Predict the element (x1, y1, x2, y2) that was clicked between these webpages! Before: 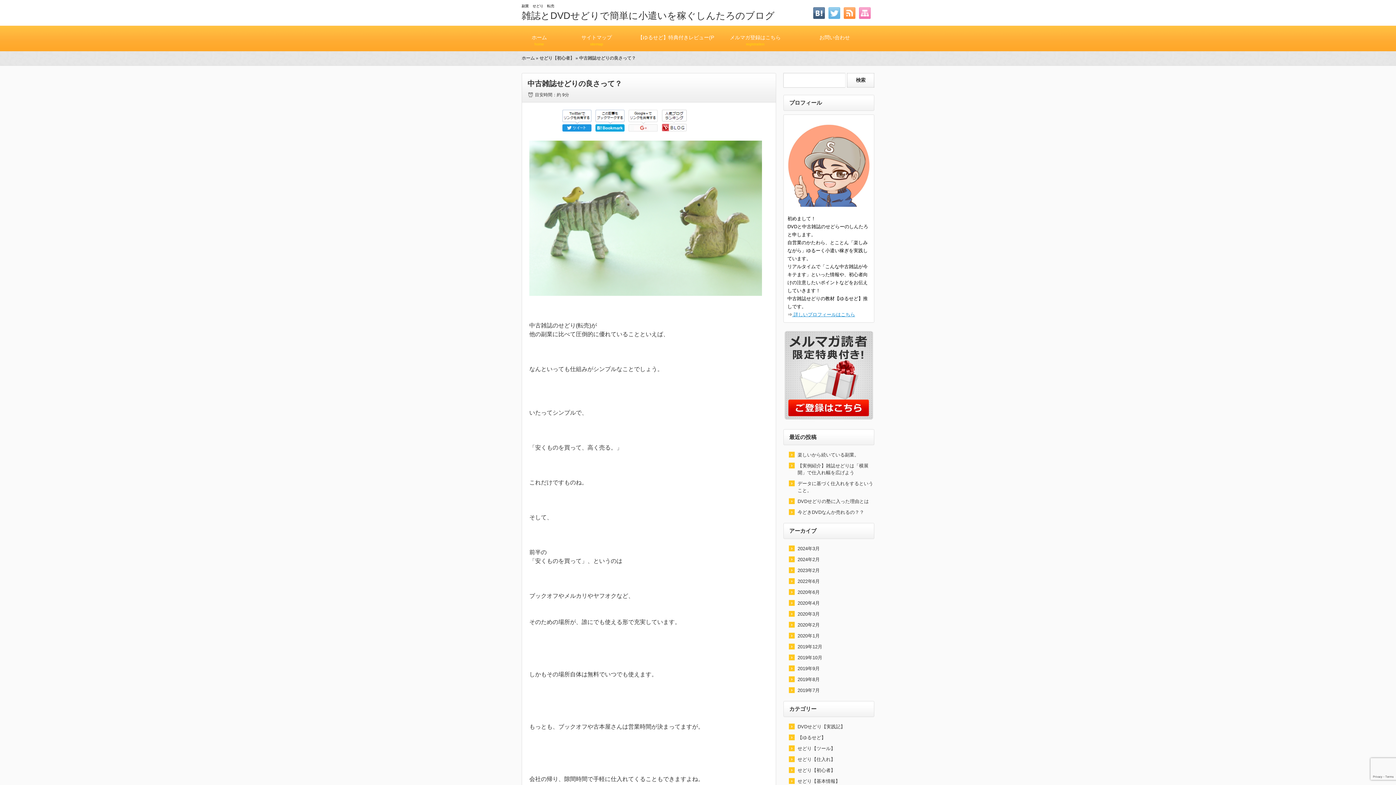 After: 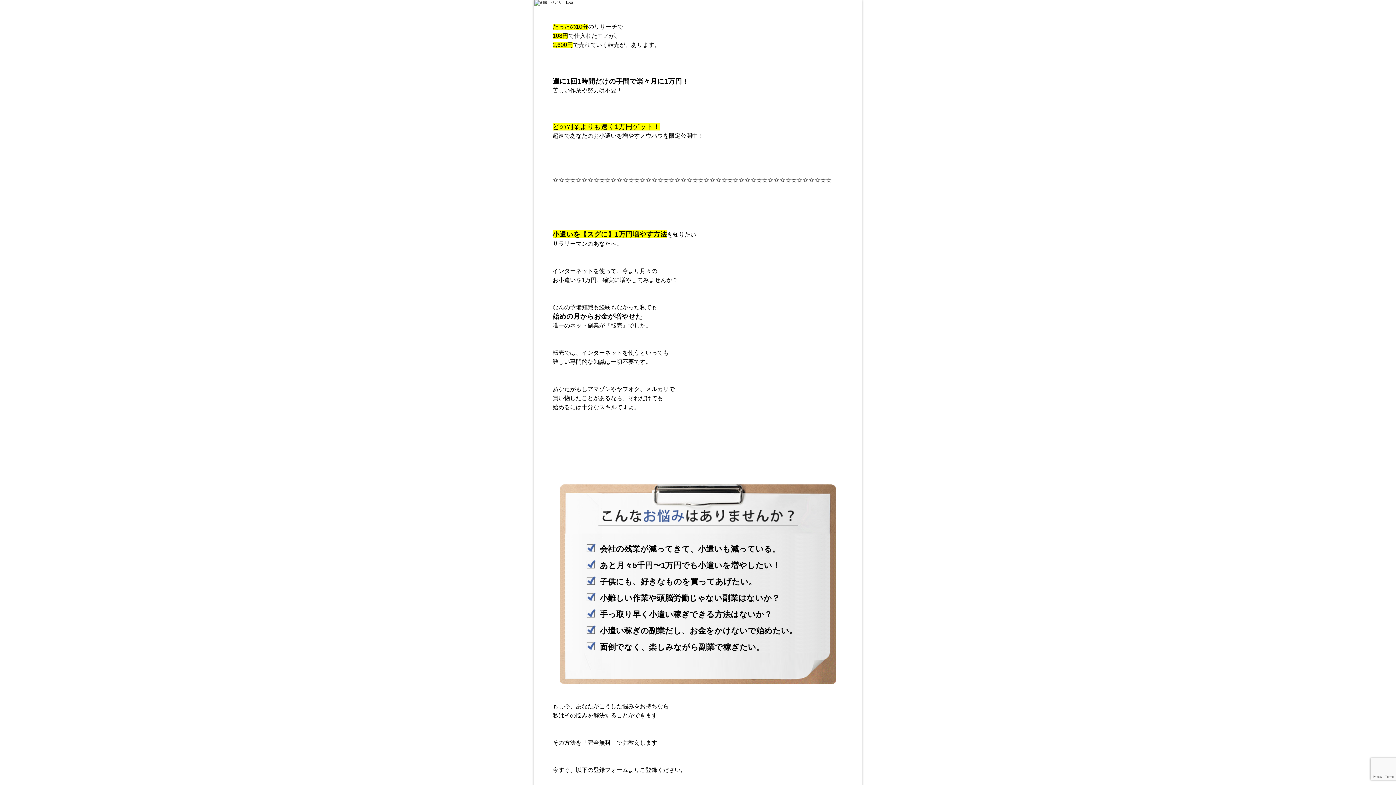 Action: label: メルマガ登録はこちら
registration bbox: (715, 26, 795, 51)